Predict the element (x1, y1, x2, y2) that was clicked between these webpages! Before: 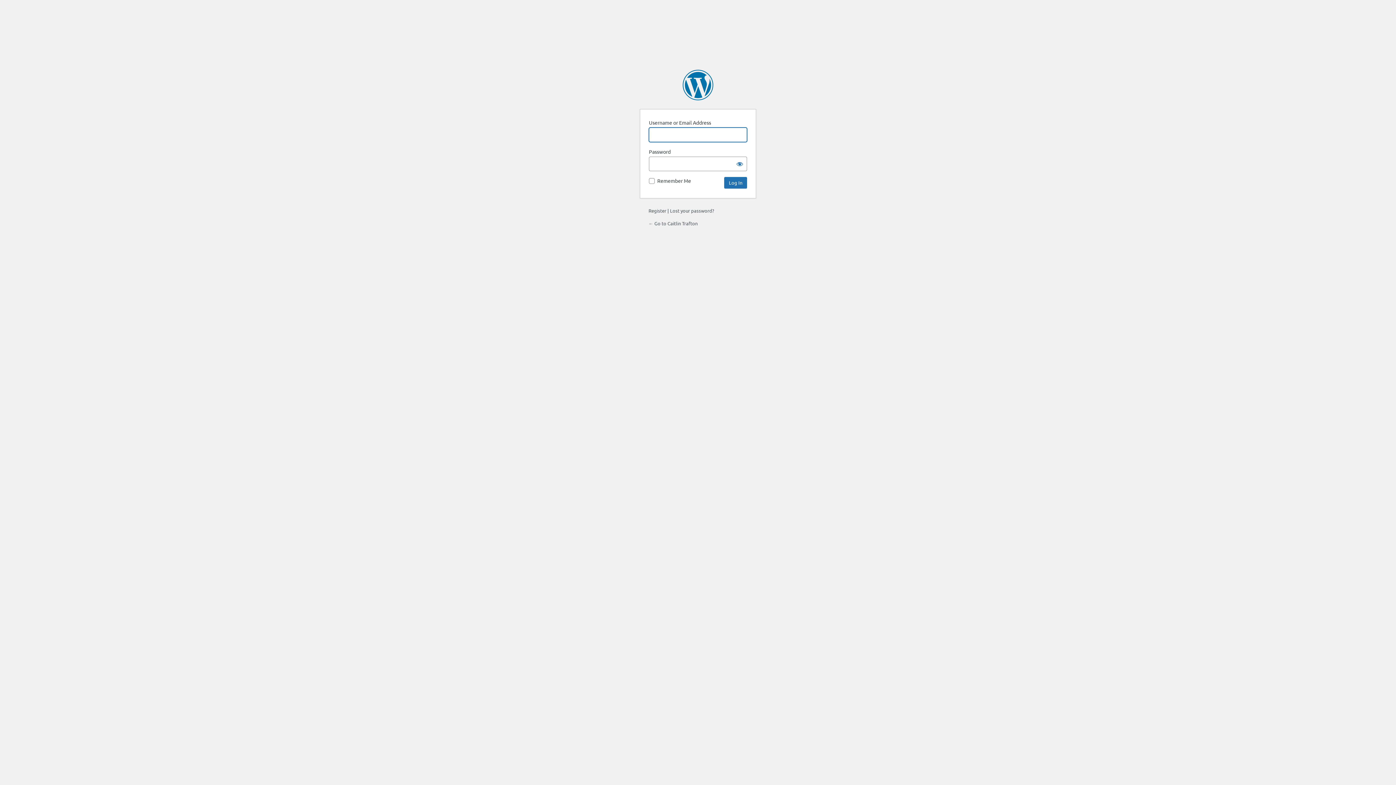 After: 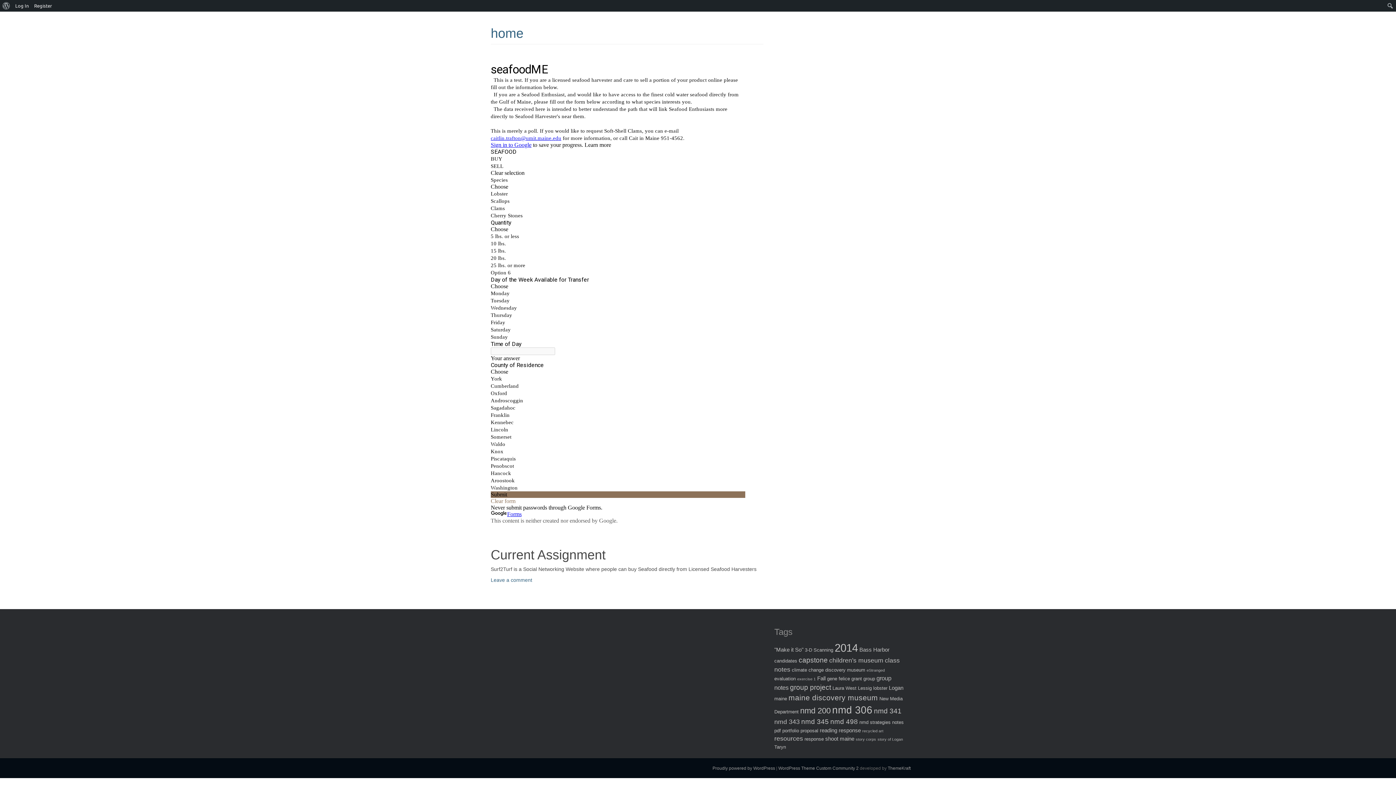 Action: bbox: (648, 207, 666, 213) label: Register